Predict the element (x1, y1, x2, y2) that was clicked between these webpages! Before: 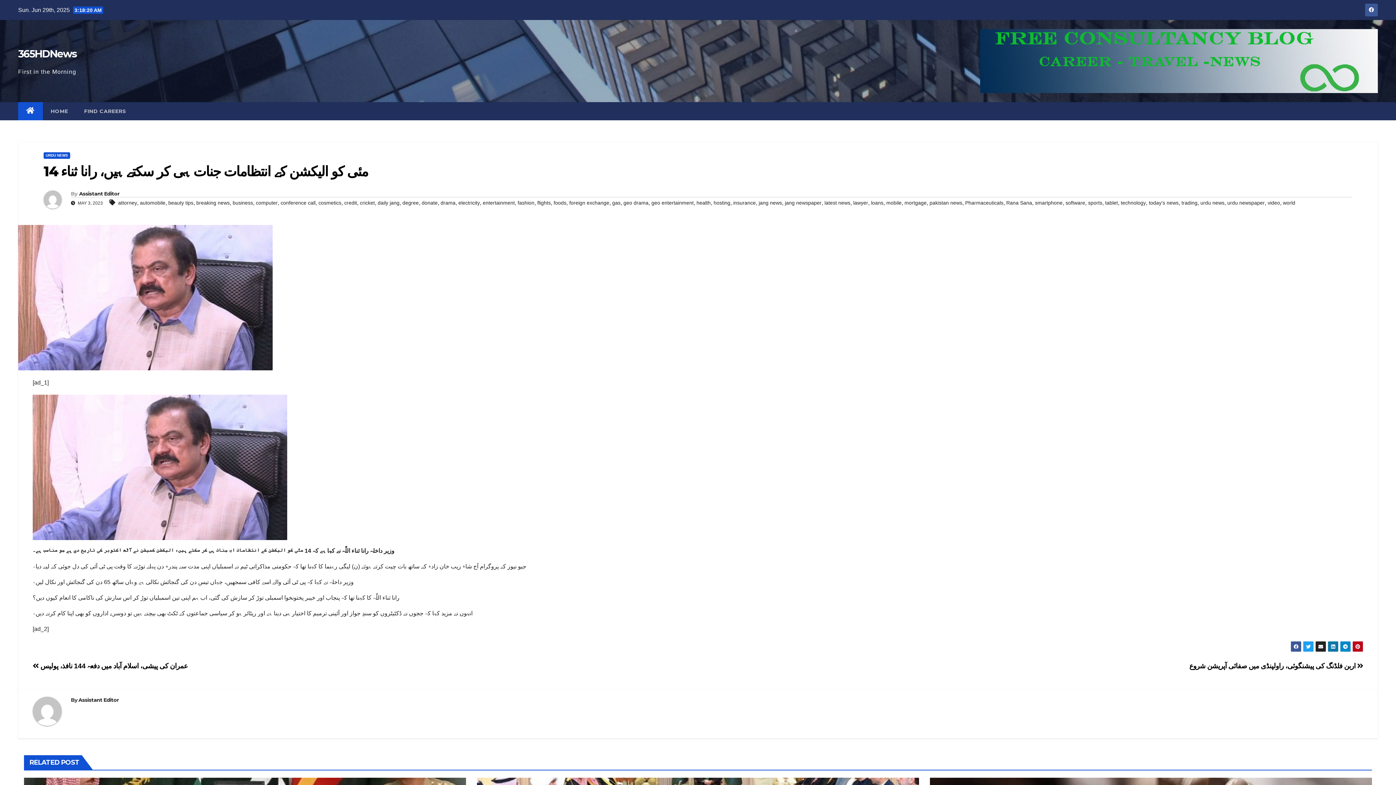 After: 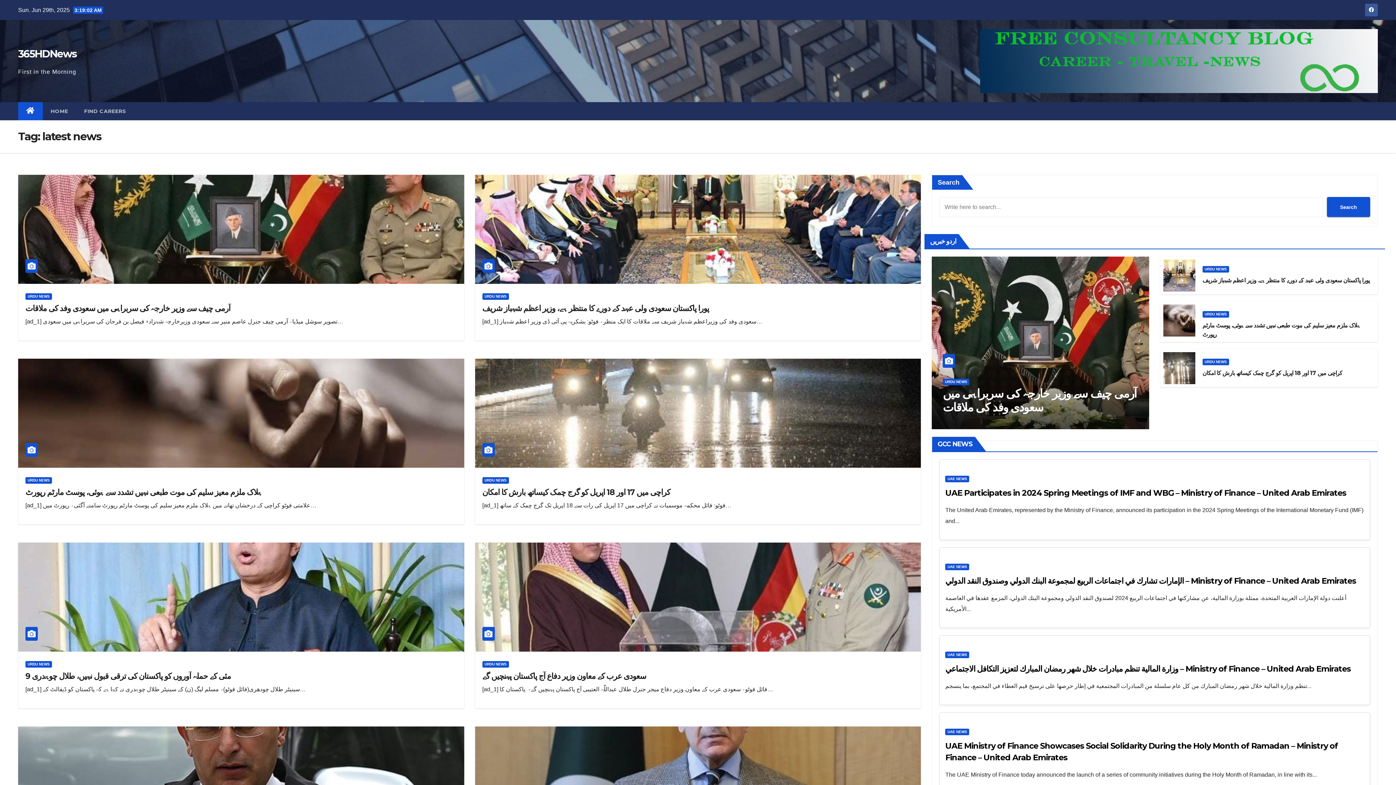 Action: label: latest news bbox: (824, 200, 850, 205)